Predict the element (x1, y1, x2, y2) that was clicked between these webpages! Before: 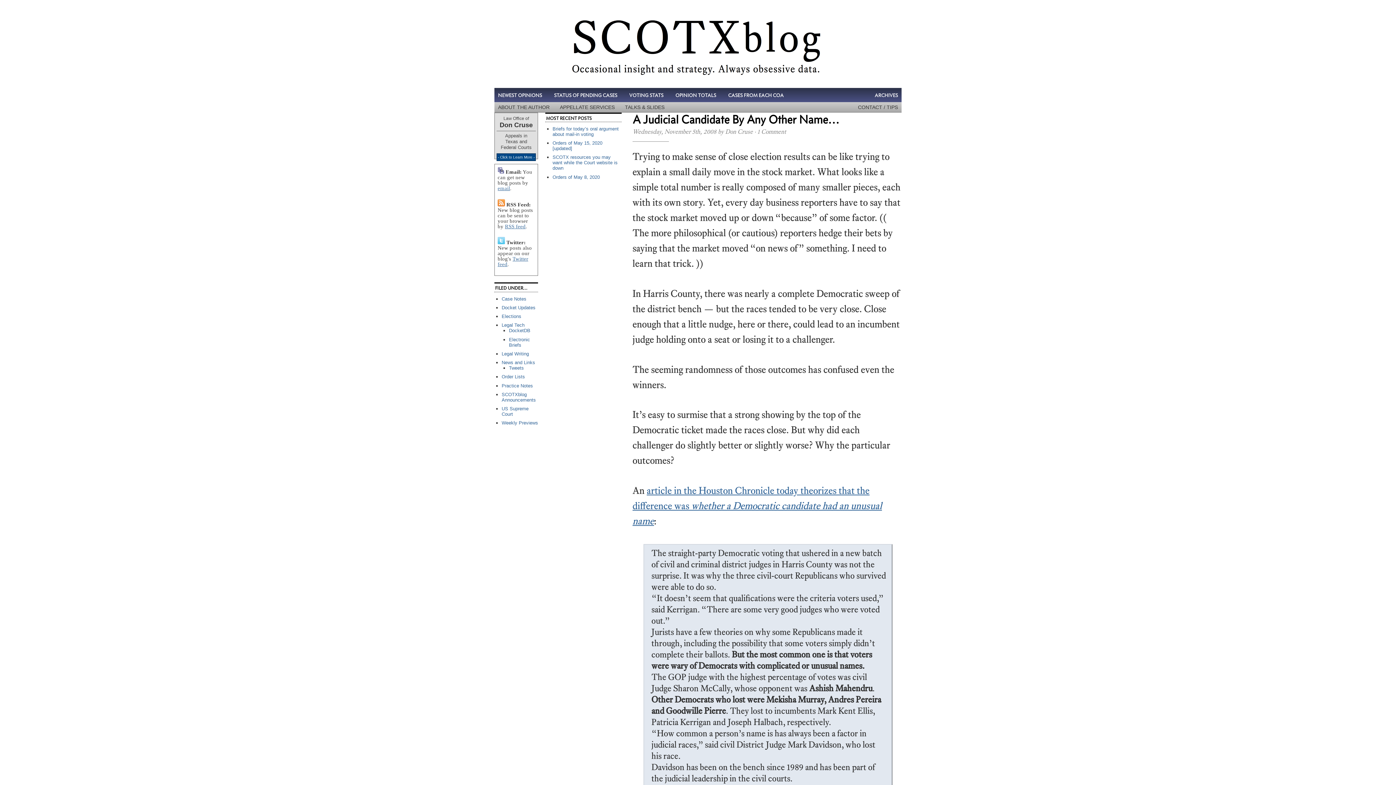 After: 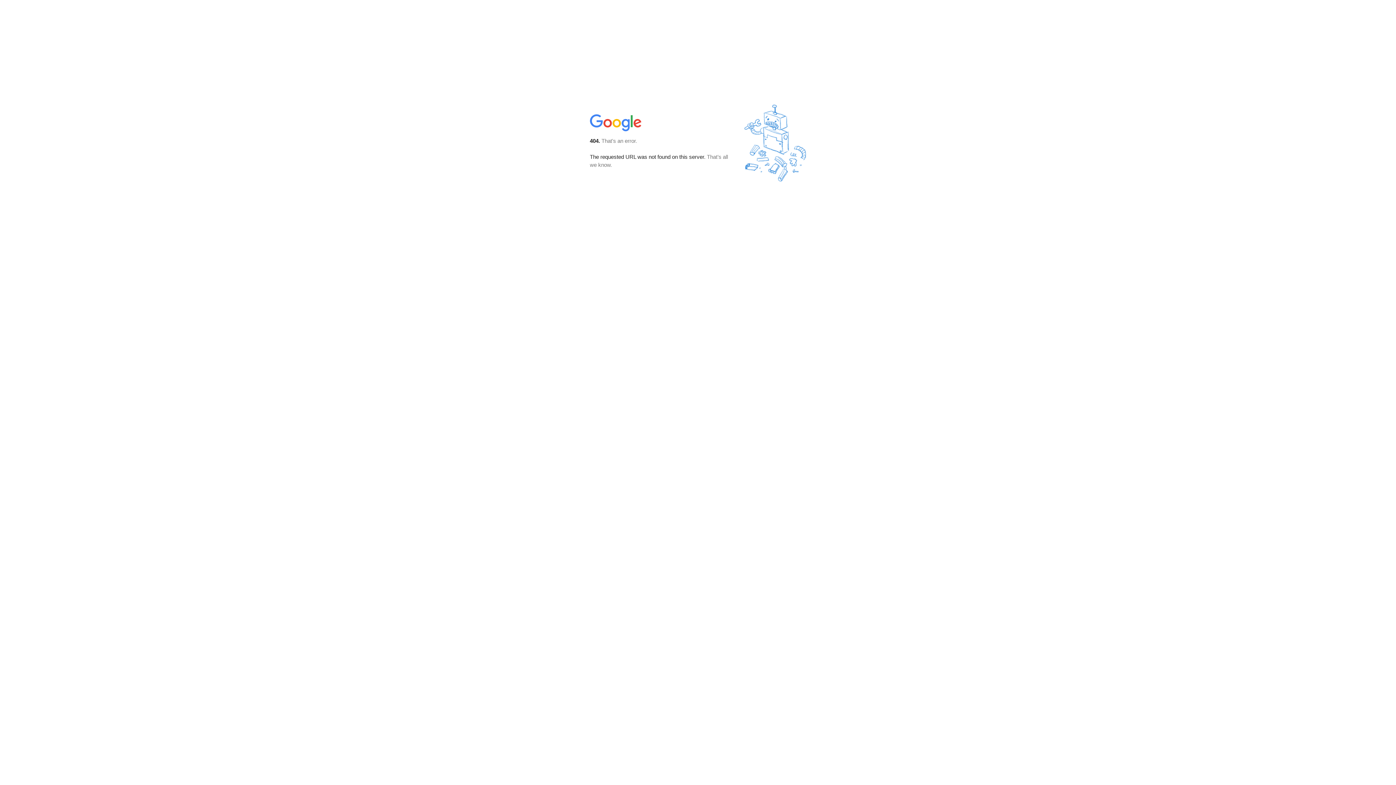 Action: bbox: (497, 168, 504, 174)